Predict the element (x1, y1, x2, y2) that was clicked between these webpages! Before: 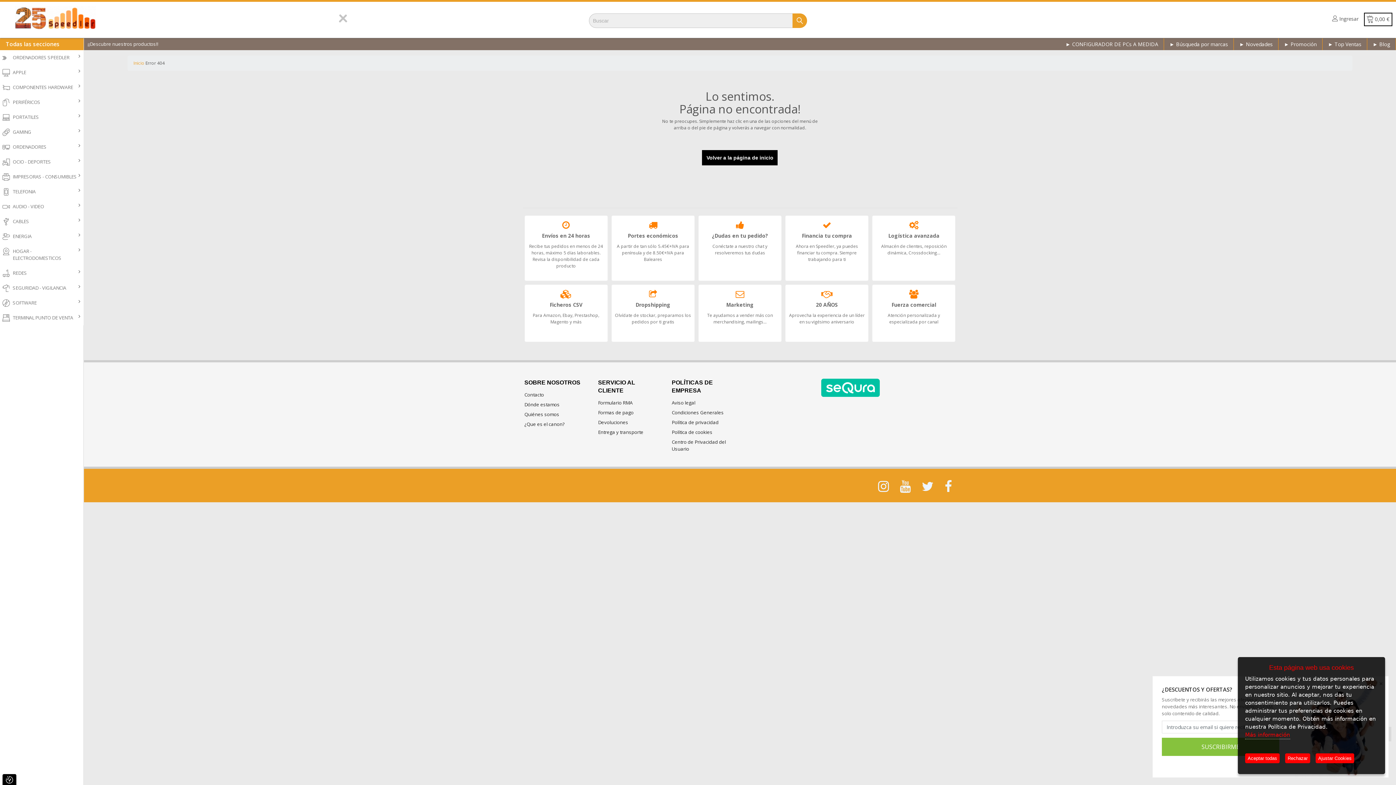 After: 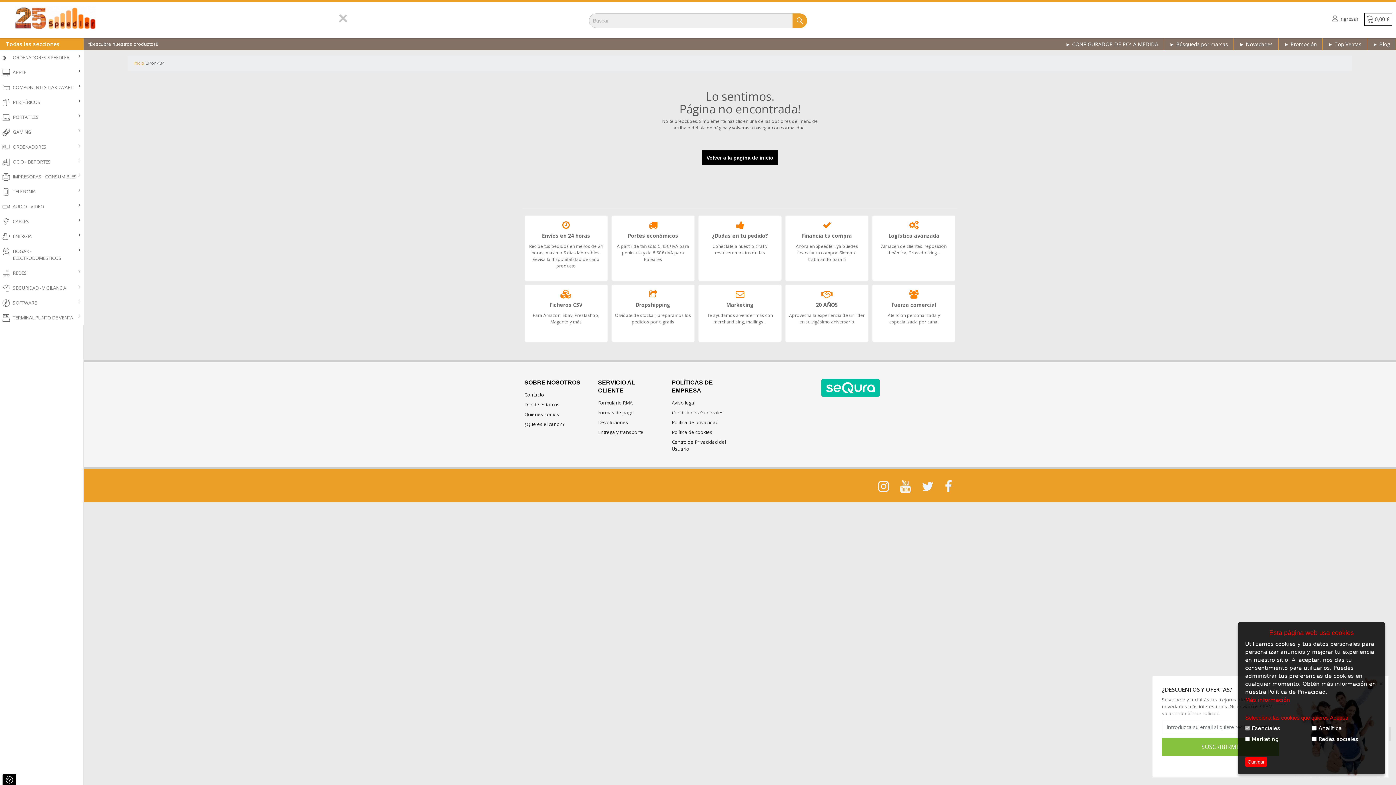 Action: label: Ajustar Cookies bbox: (1316, 753, 1354, 763)